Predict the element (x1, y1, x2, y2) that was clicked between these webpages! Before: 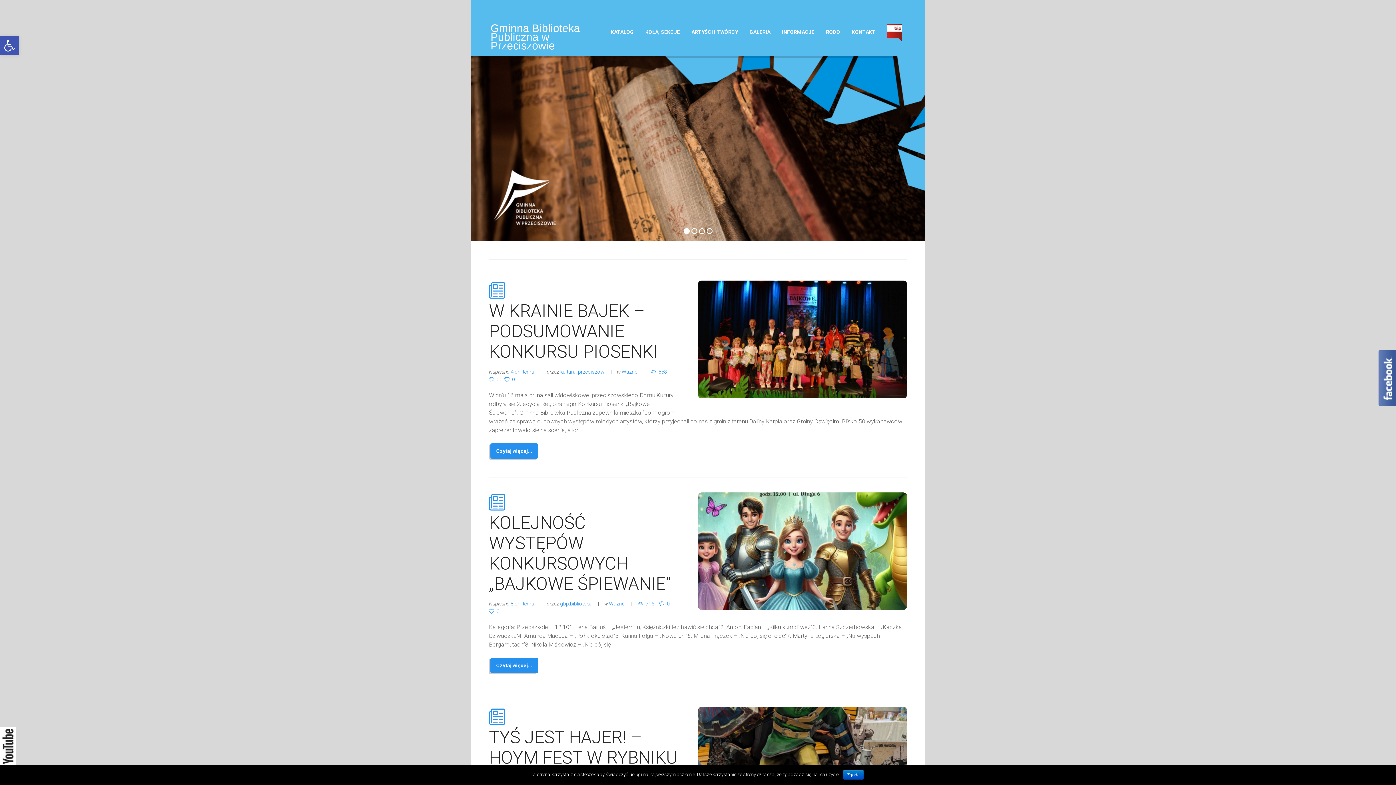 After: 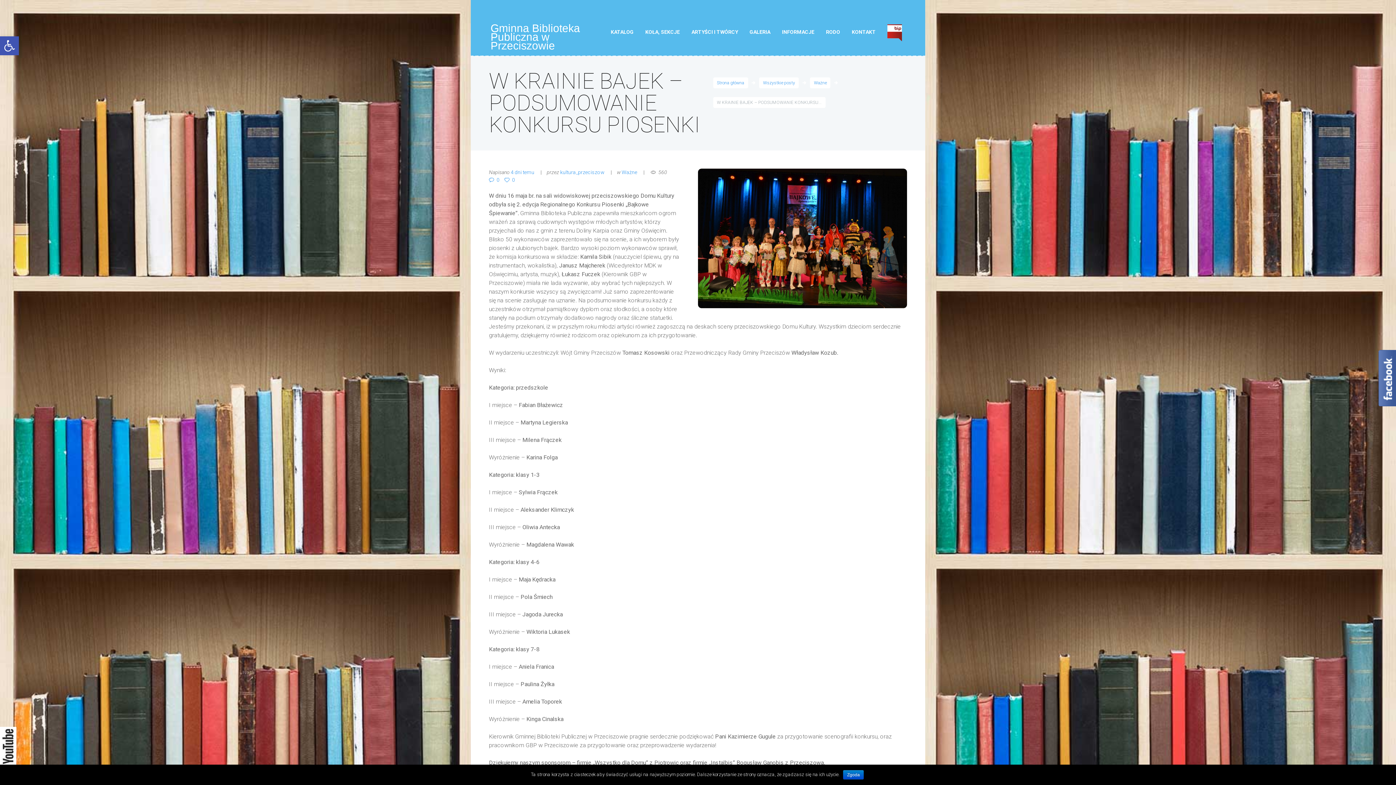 Action: bbox: (489, 375, 499, 383) label: 0